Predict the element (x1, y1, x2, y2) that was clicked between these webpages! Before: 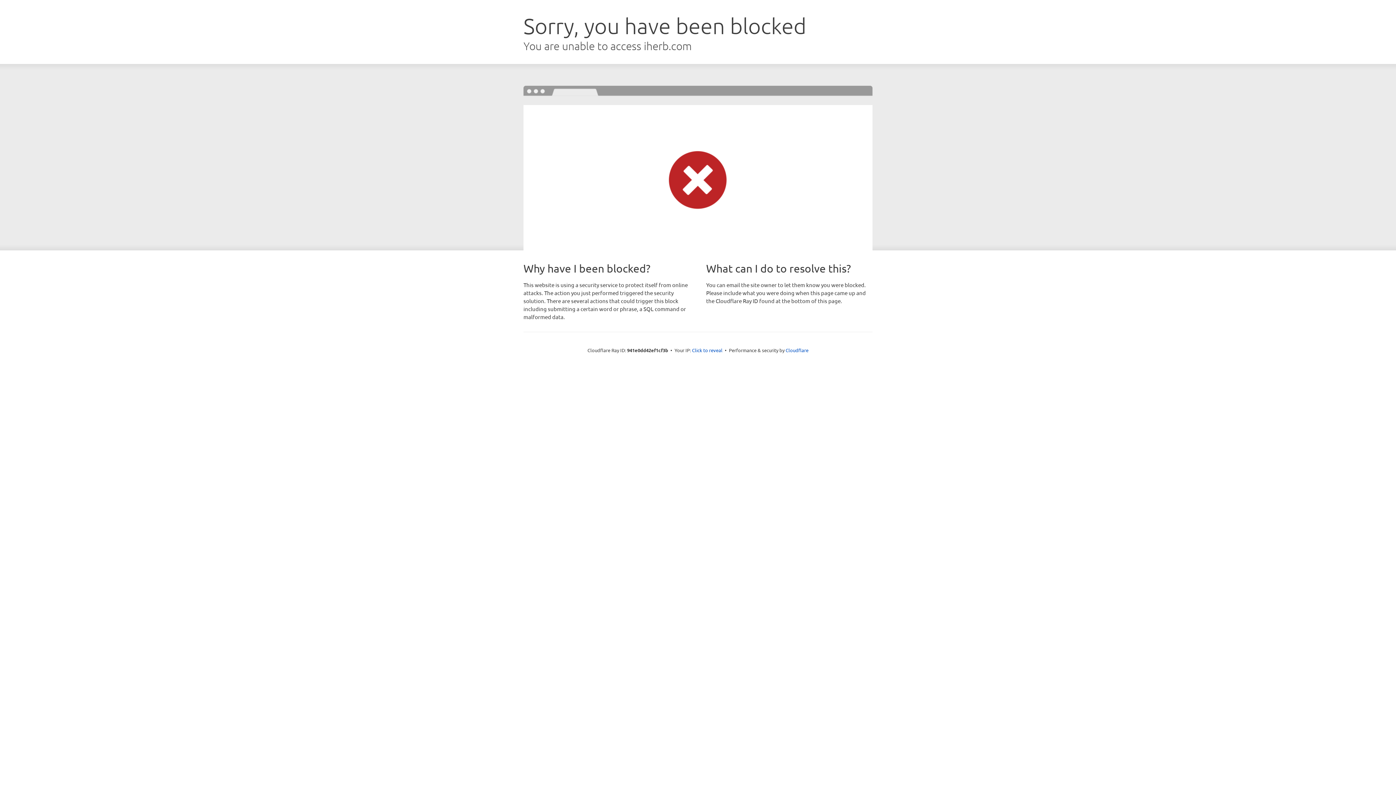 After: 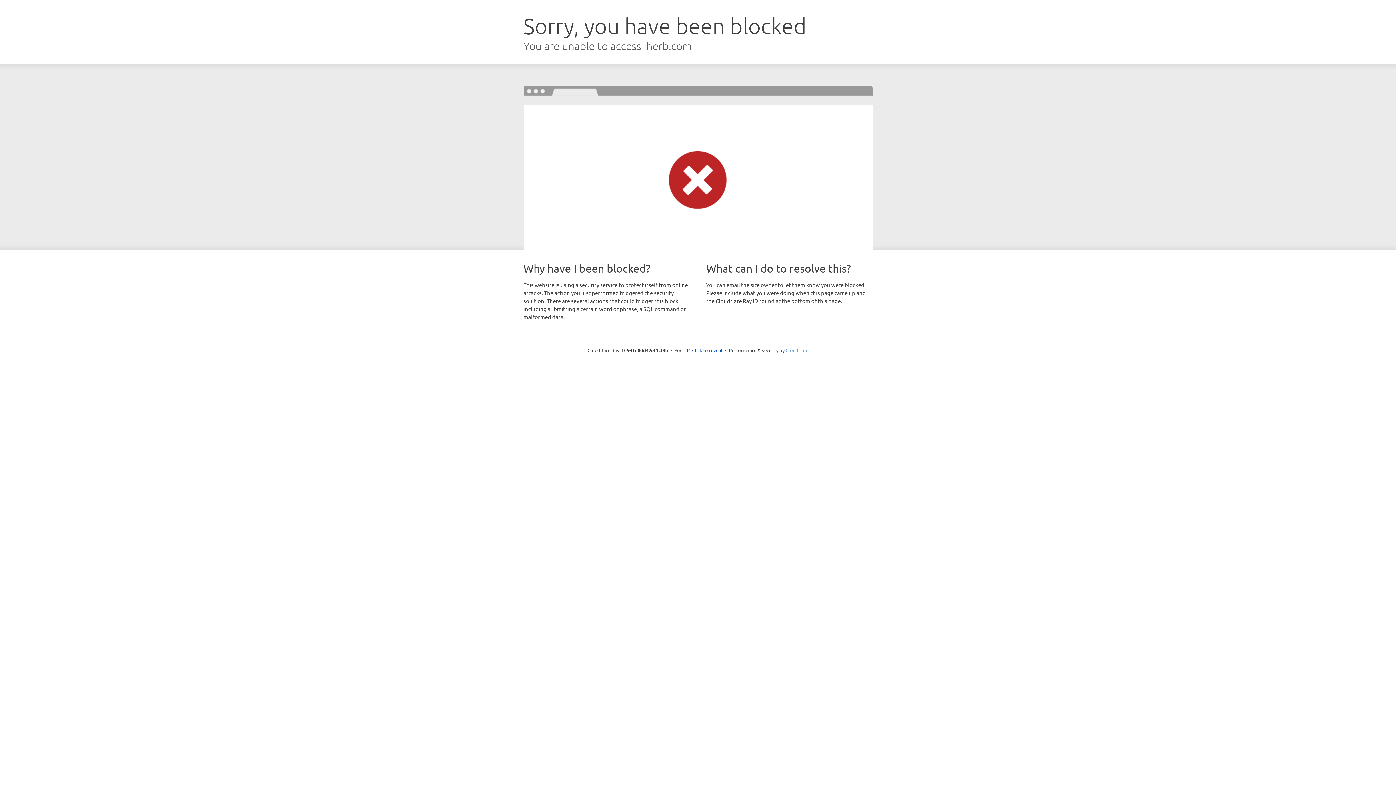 Action: label: Cloudflare bbox: (785, 347, 808, 353)